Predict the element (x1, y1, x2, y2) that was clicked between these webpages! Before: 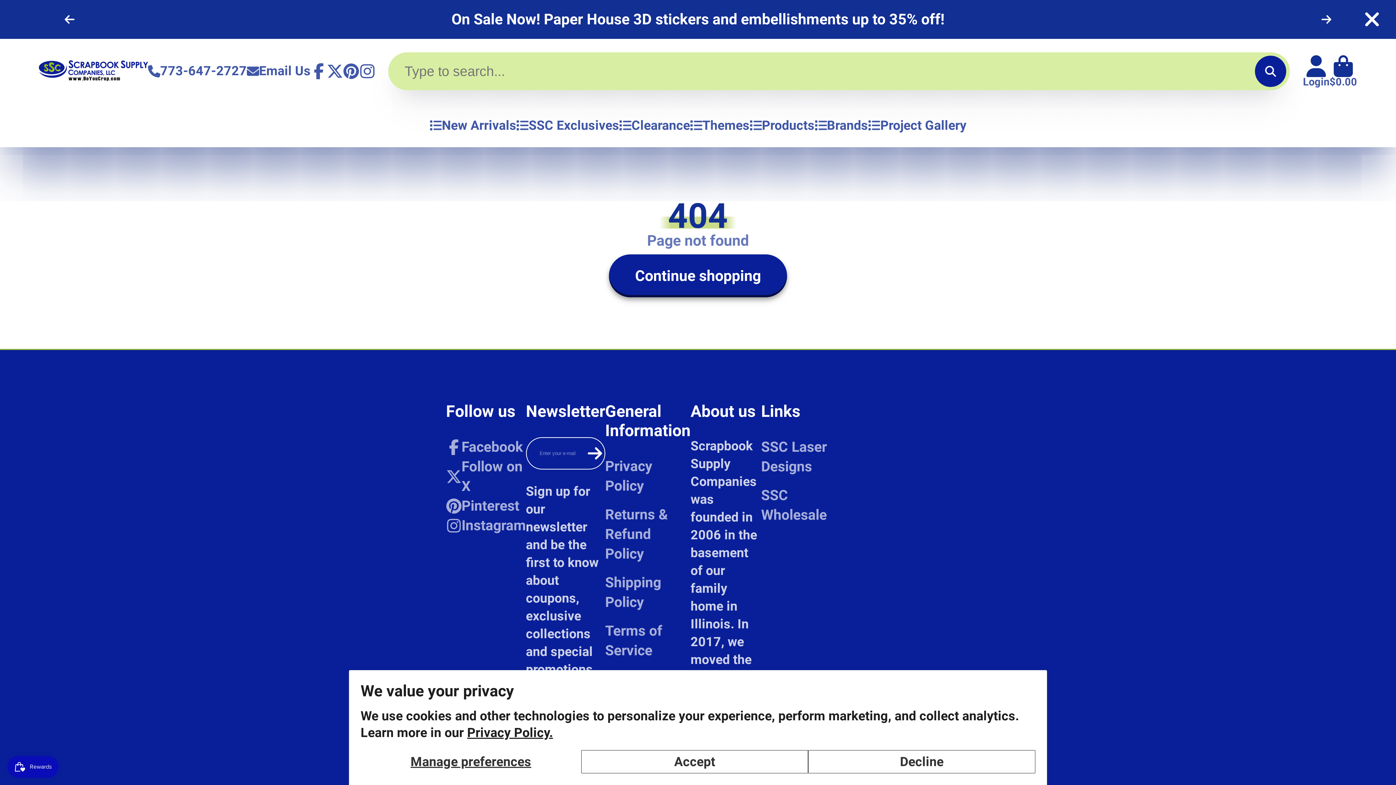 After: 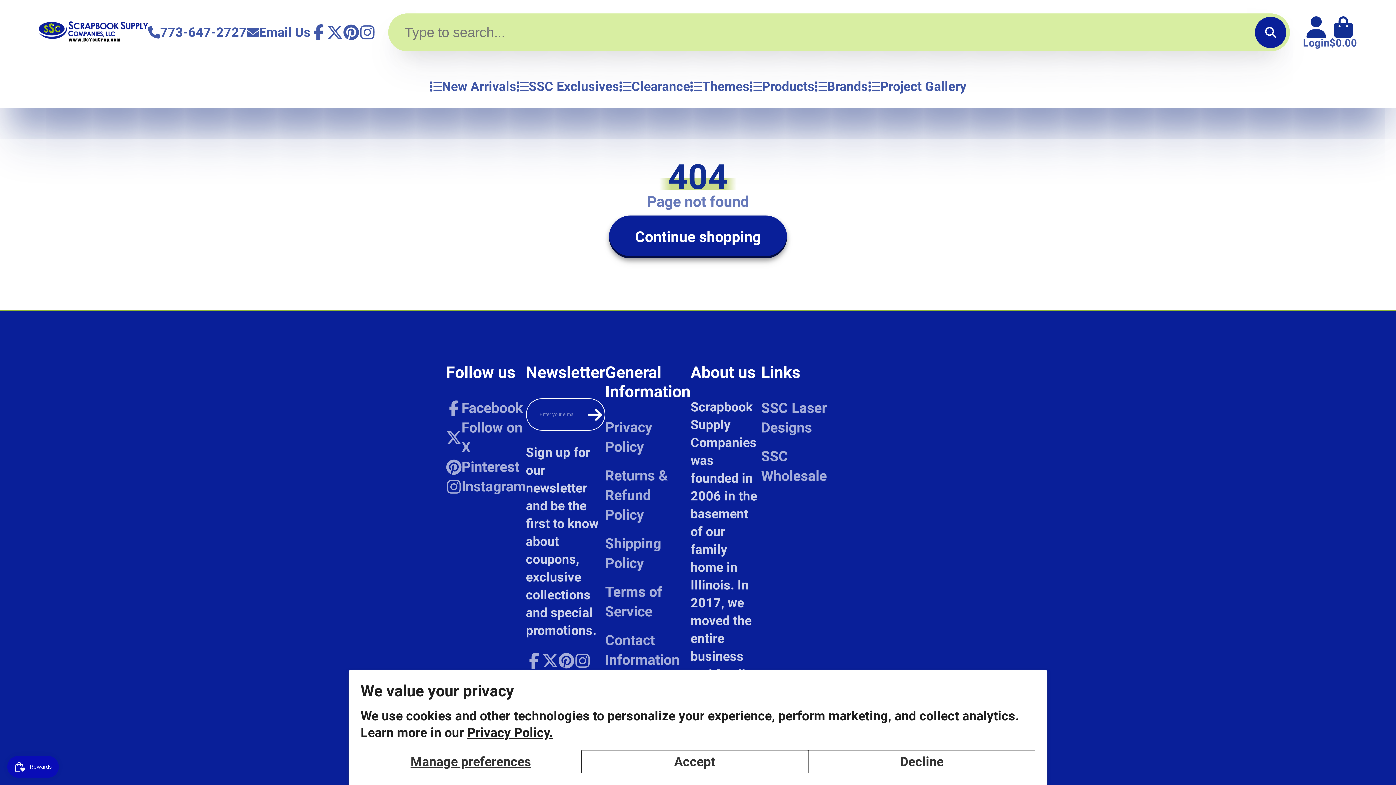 Action: bbox: (1361, 8, 1383, 30)